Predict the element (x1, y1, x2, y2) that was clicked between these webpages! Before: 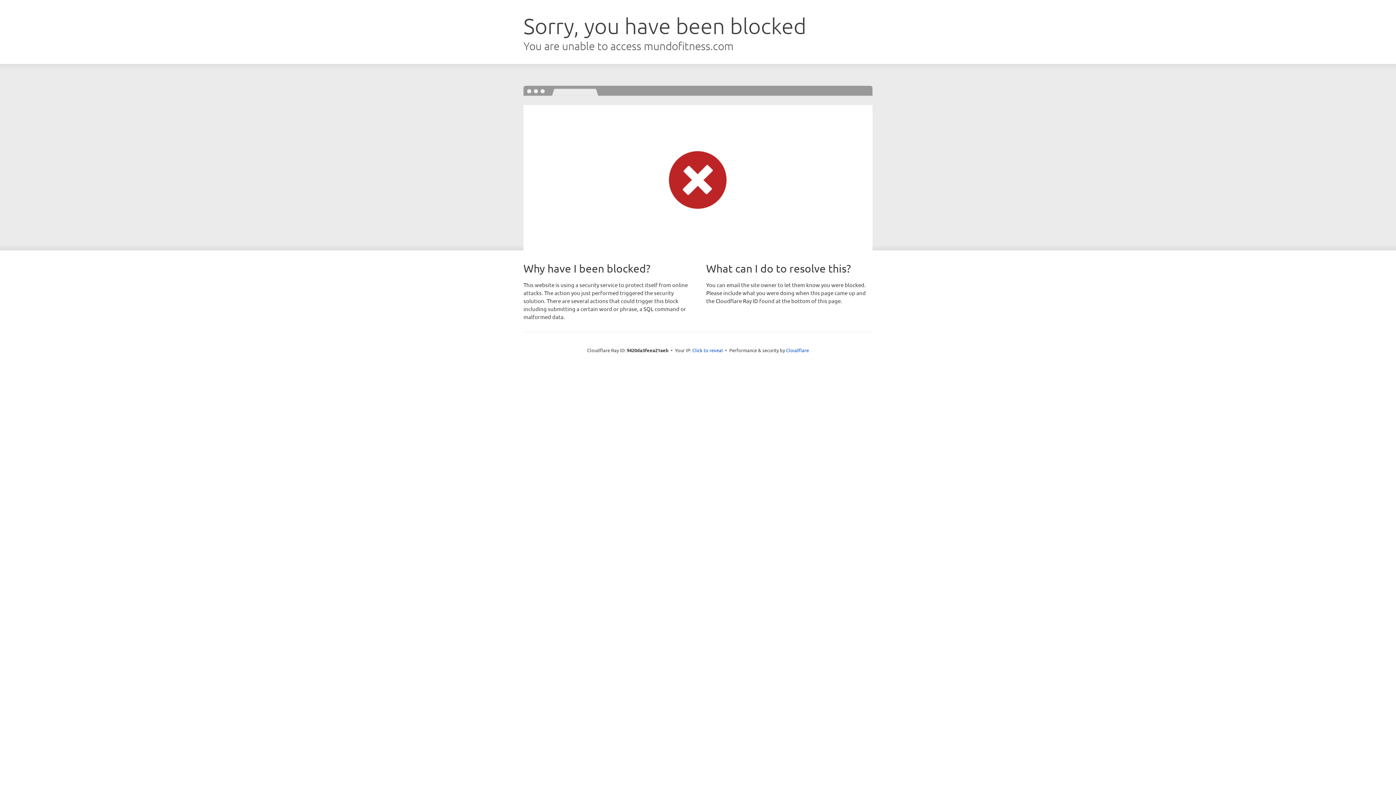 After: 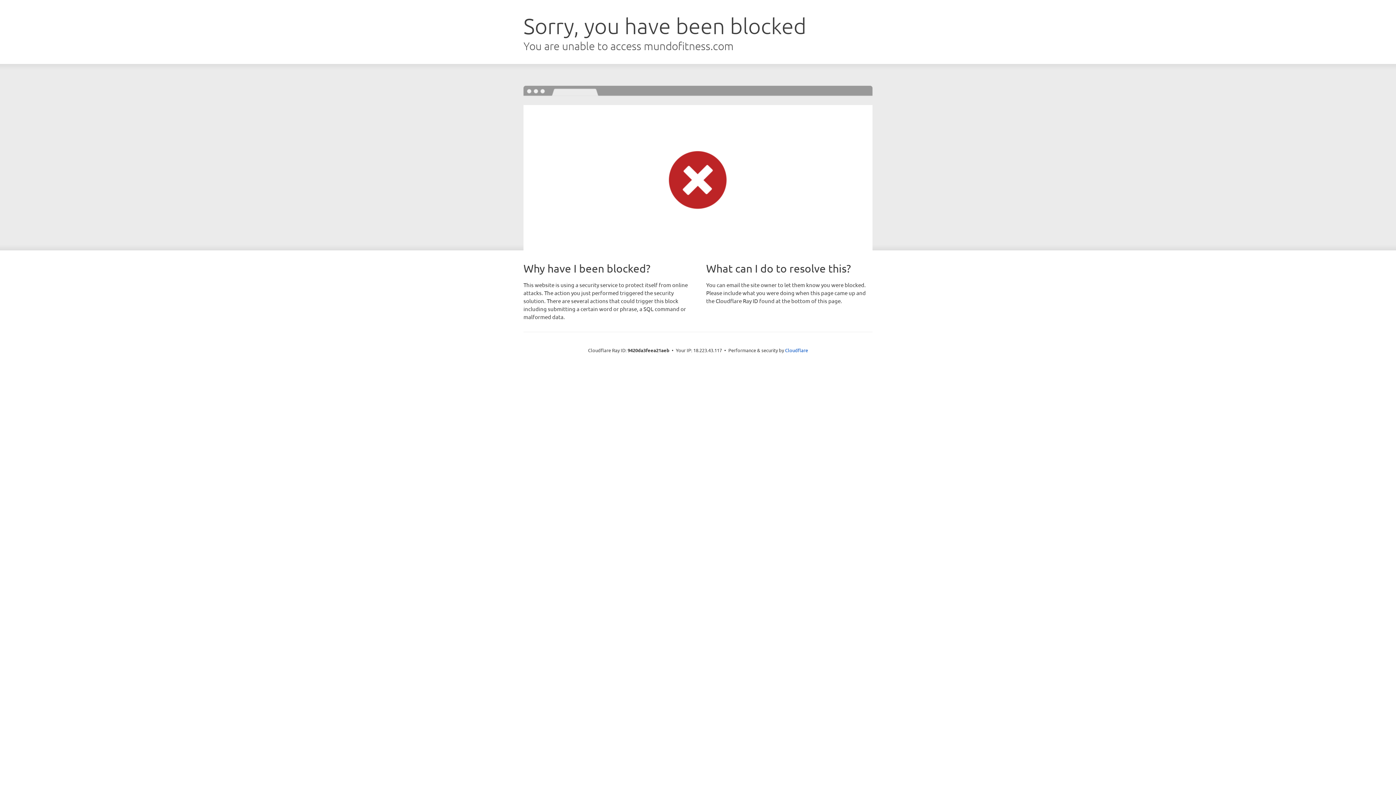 Action: label: Click to reveal bbox: (692, 346, 723, 353)